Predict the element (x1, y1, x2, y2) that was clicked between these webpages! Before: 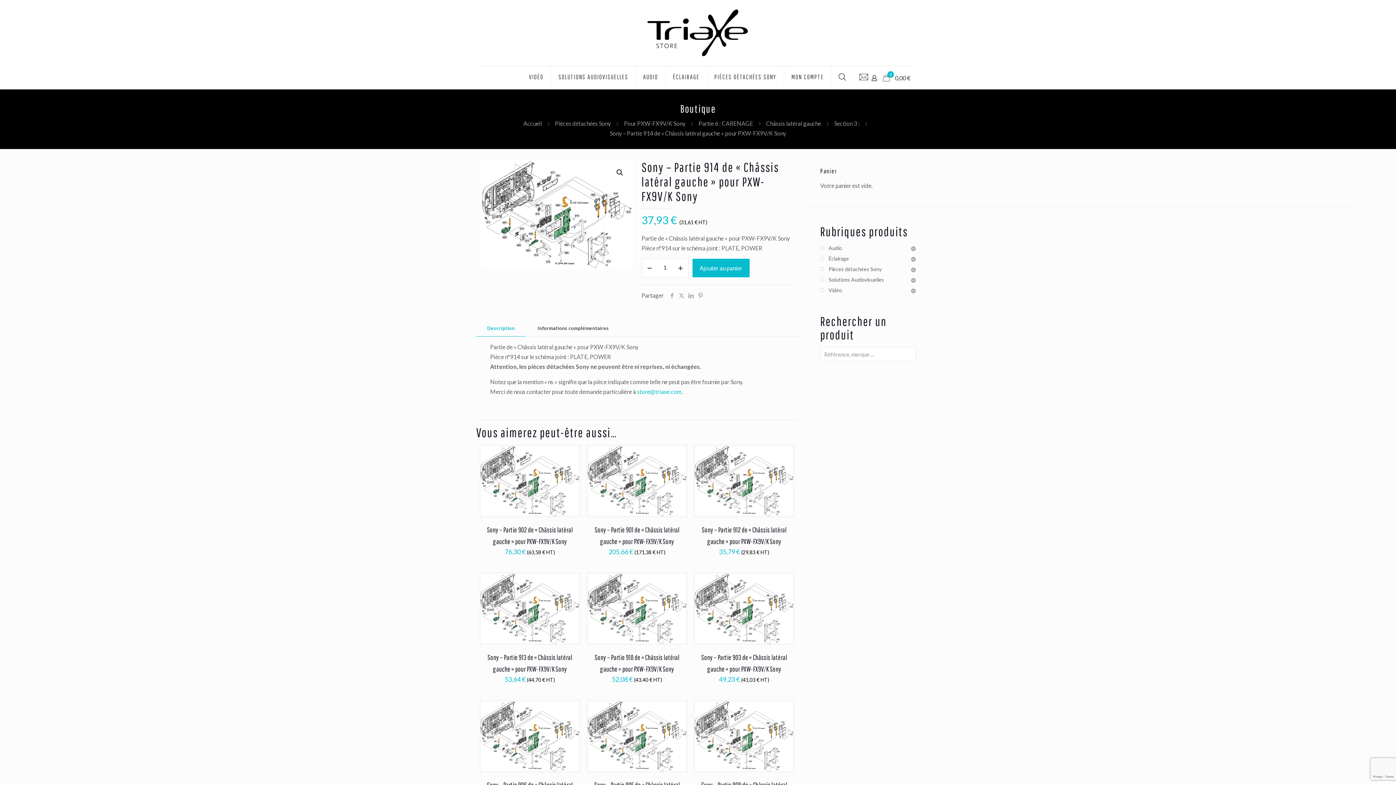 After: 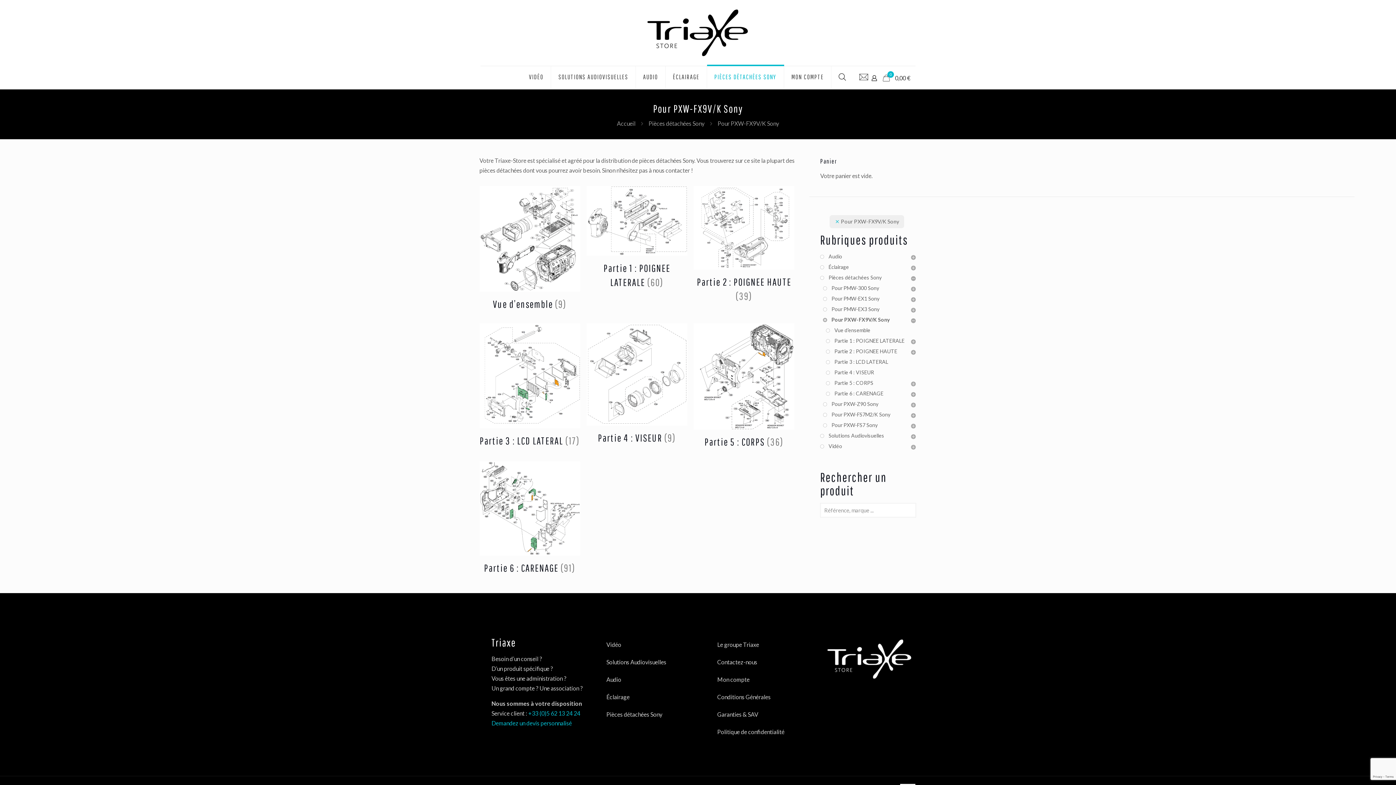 Action: label: Pour PXW-FX9V/K Sony bbox: (624, 120, 685, 126)